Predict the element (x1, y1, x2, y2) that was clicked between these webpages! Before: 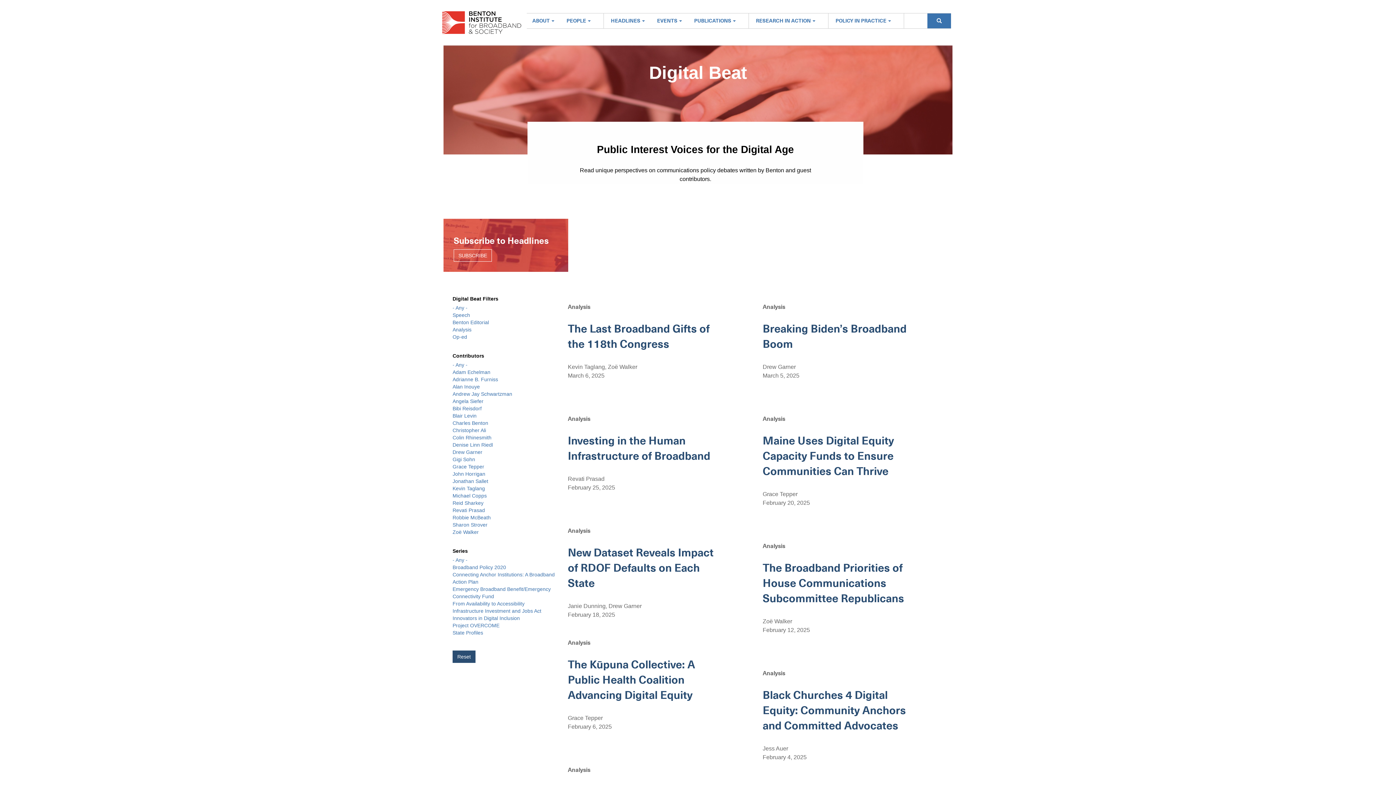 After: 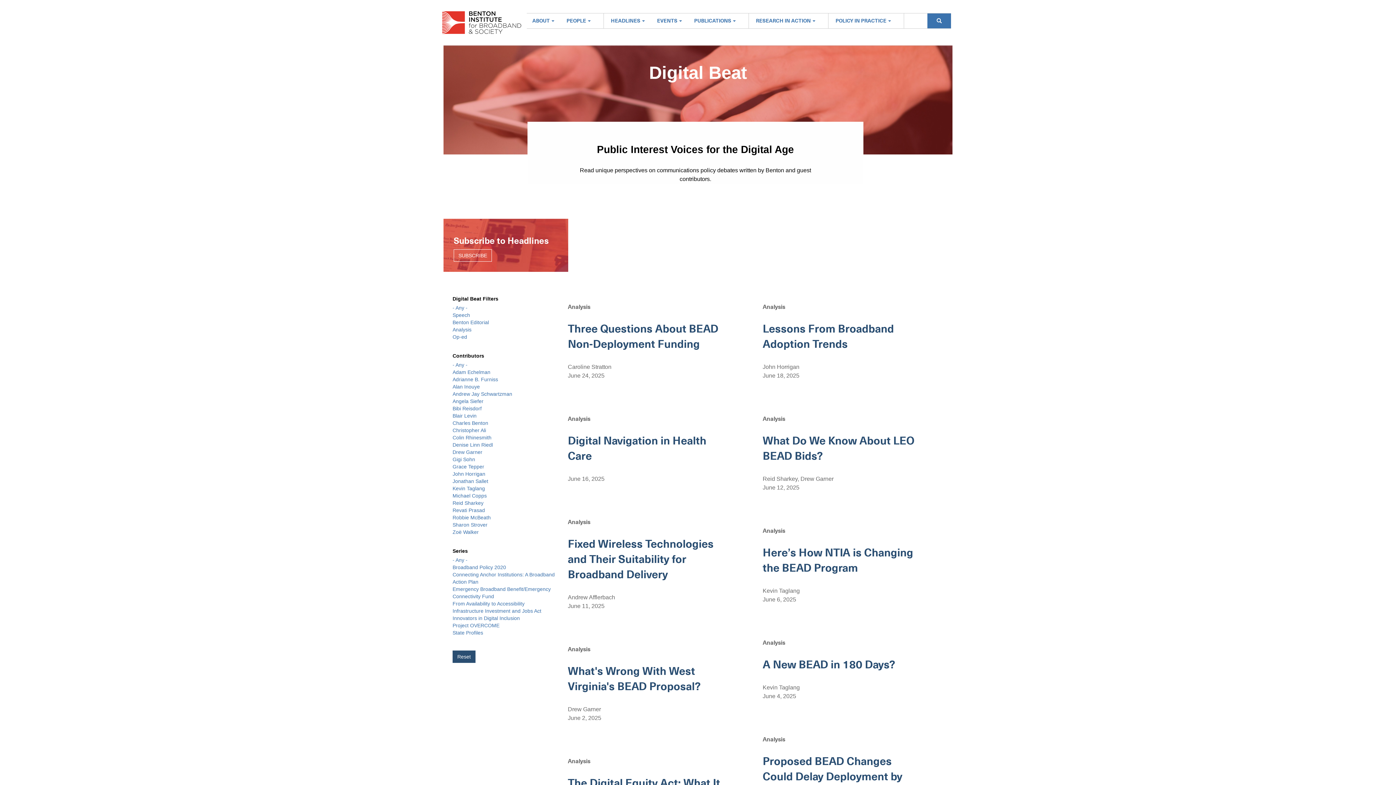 Action: bbox: (452, 529, 478, 535) label: Zoë Walker